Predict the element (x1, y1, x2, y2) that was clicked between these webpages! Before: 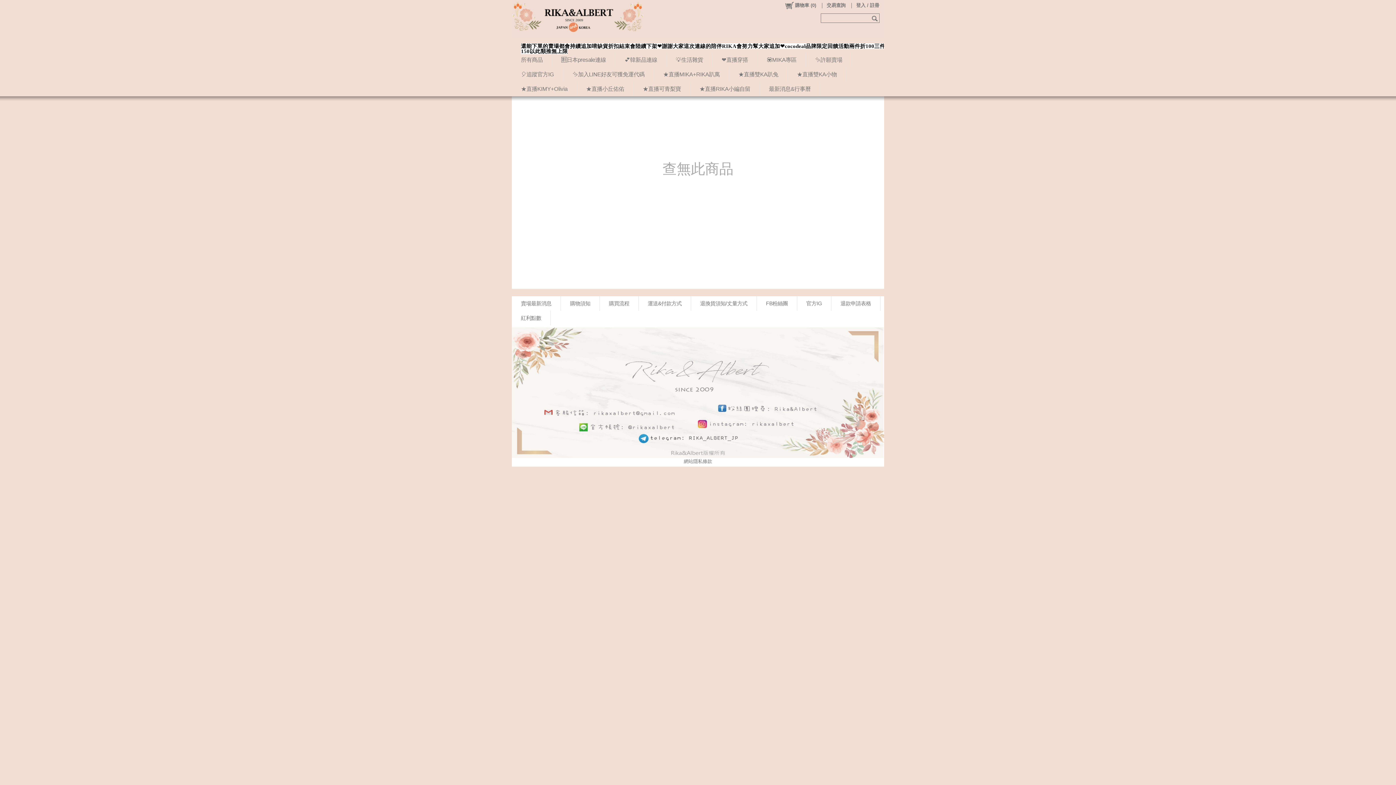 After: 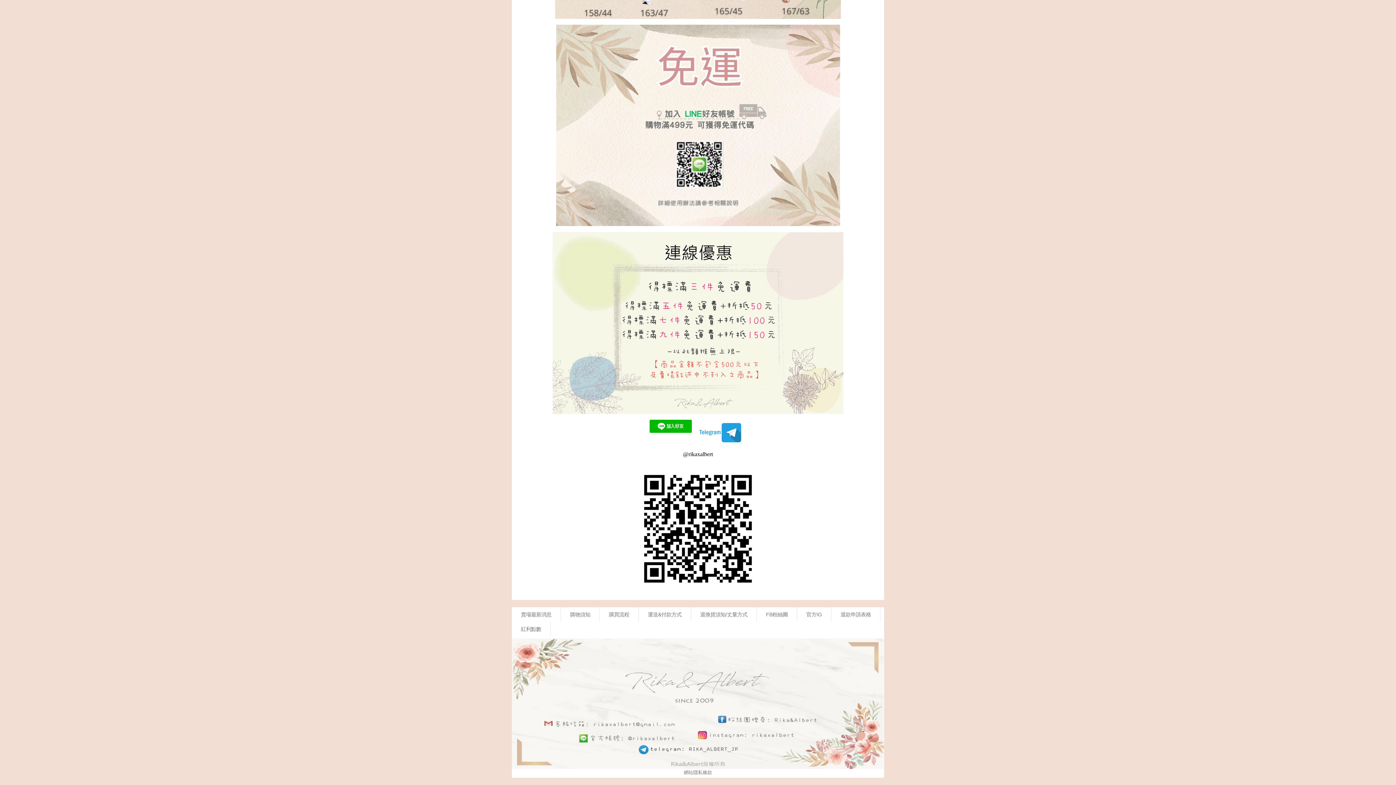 Action: label: 退款申請表格 bbox: (831, 309, 880, 323)